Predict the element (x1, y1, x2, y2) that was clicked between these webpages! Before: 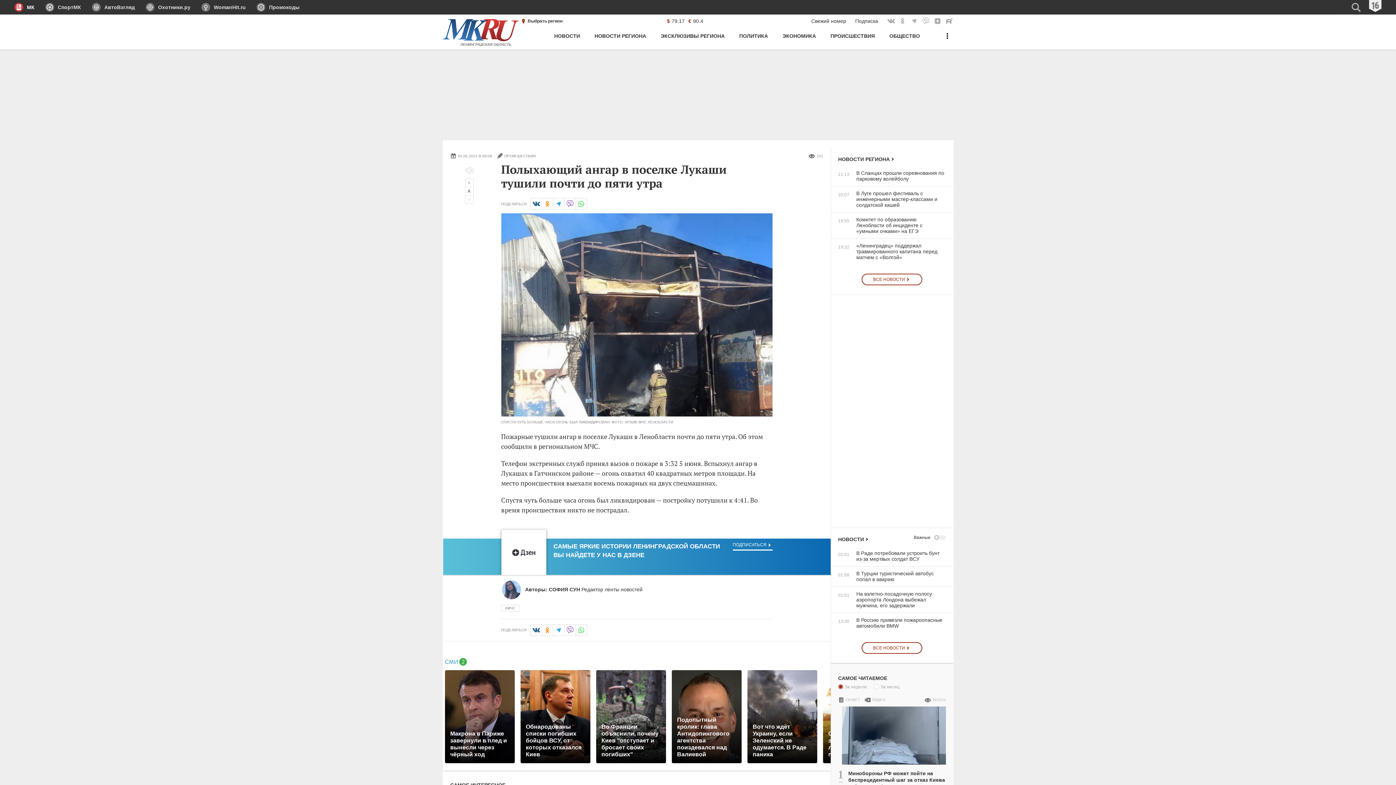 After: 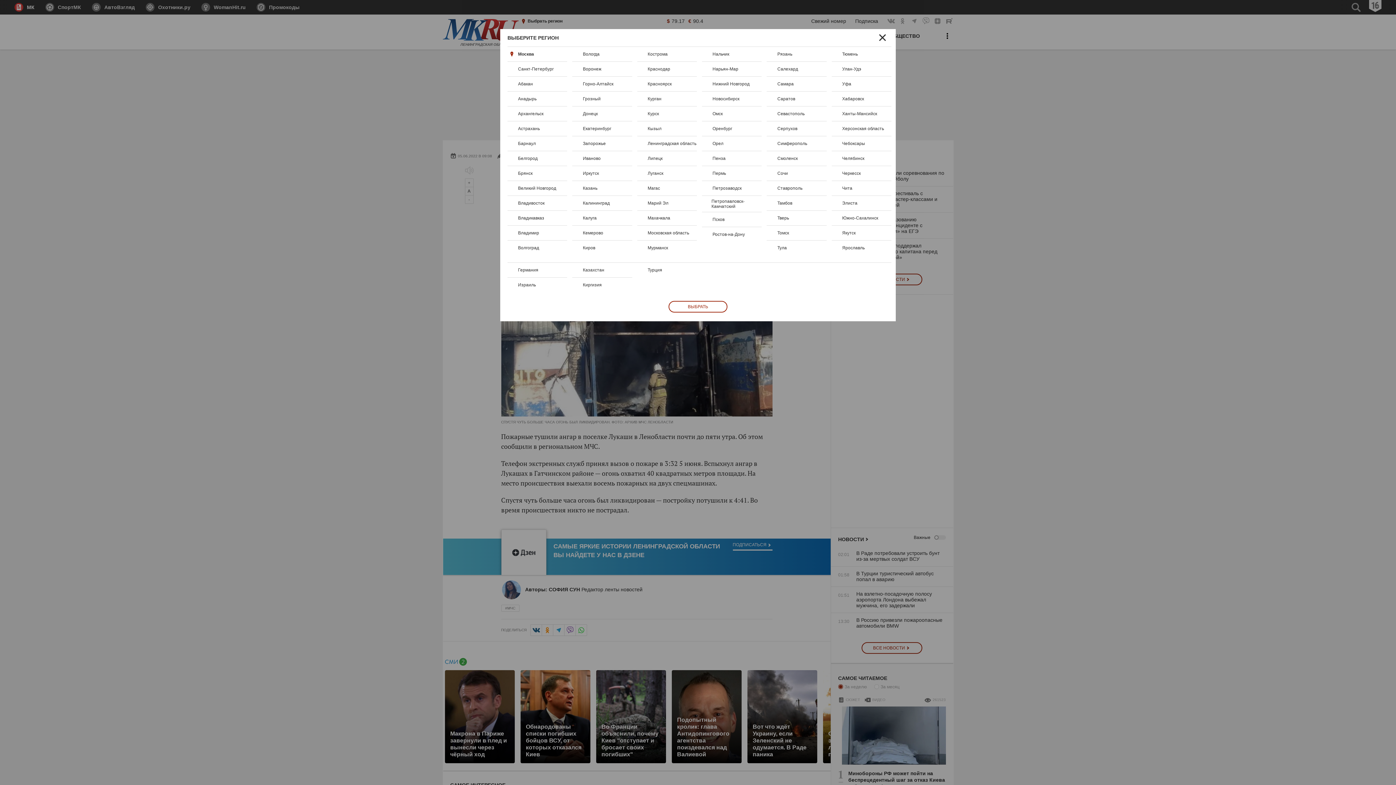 Action: bbox: (519, 14, 562, 27) label: Выбран: Федеральный регион